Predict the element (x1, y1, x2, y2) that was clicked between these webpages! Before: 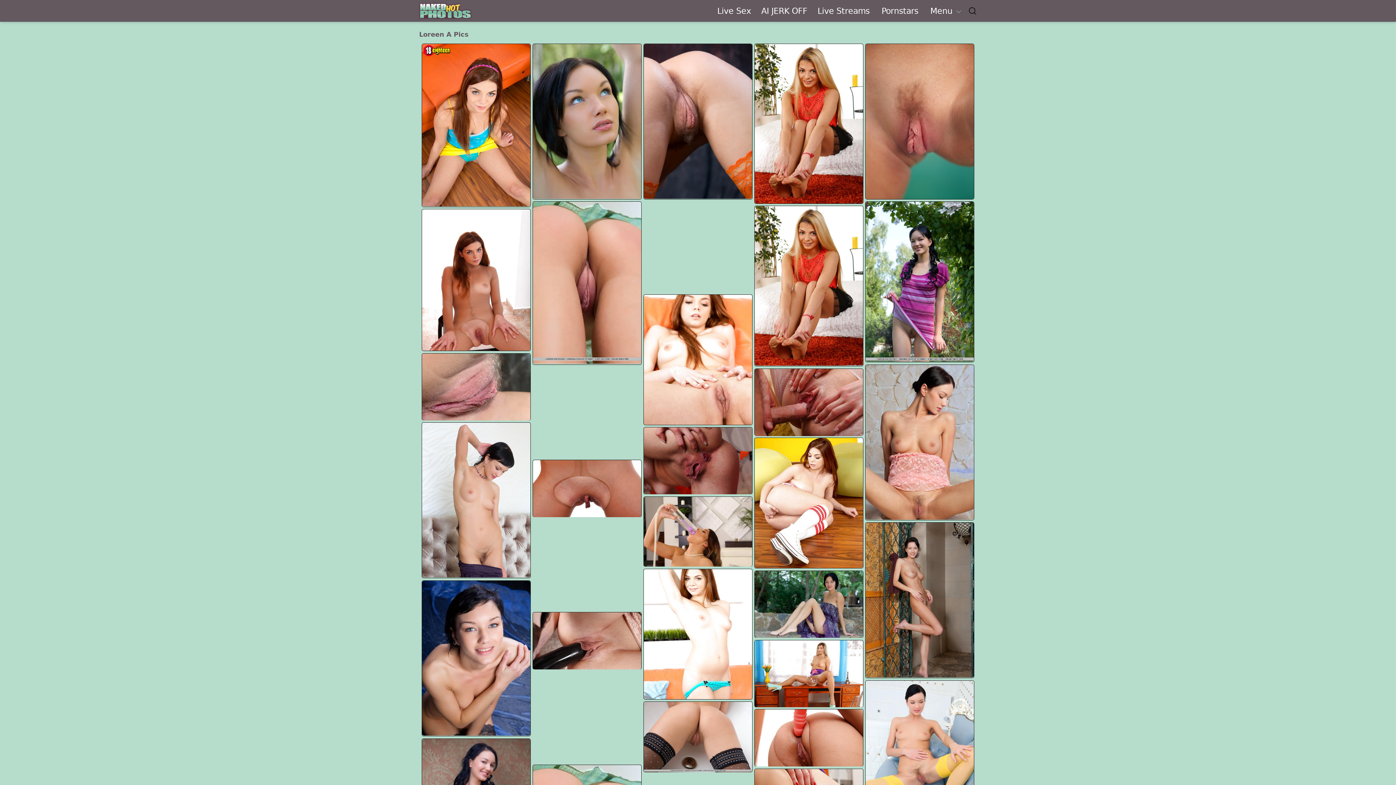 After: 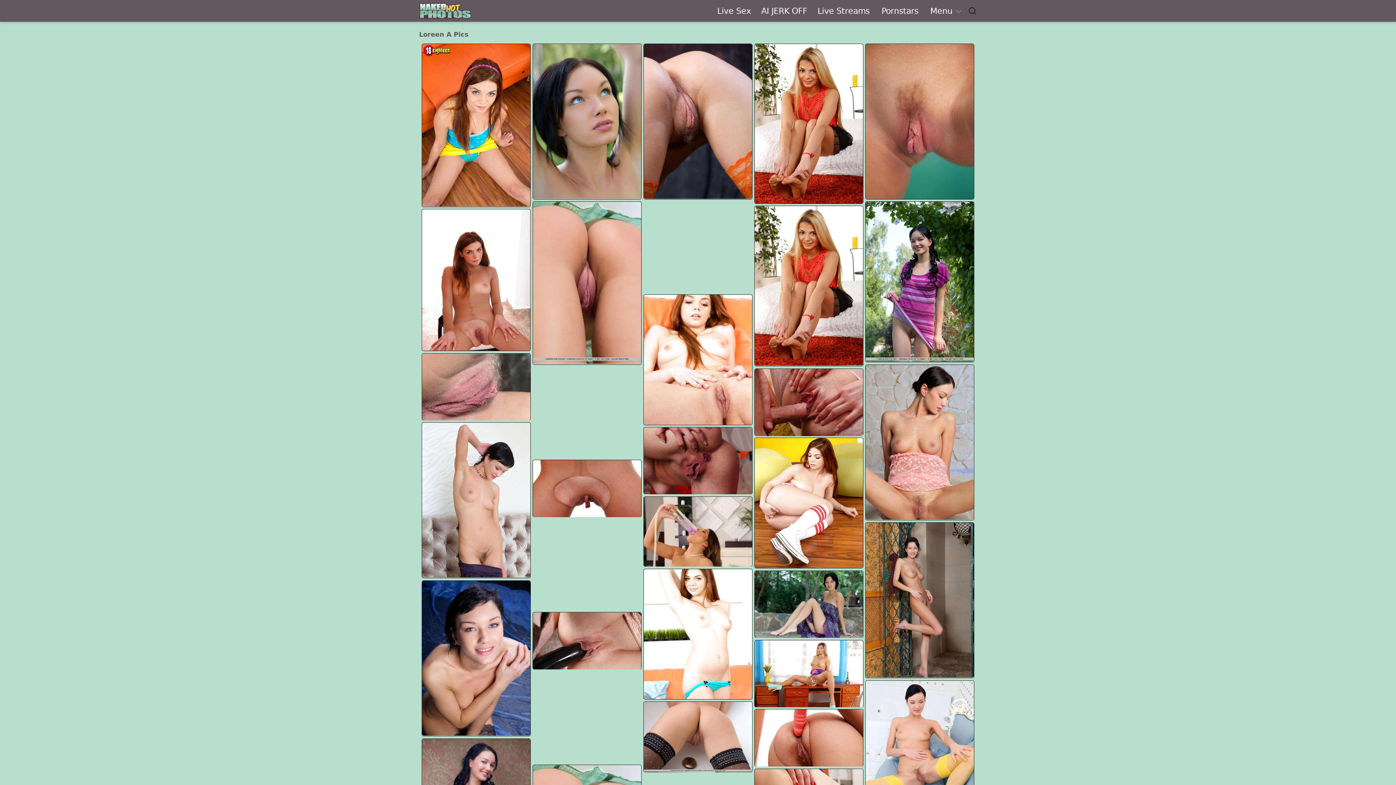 Action: bbox: (422, 209, 530, 350)